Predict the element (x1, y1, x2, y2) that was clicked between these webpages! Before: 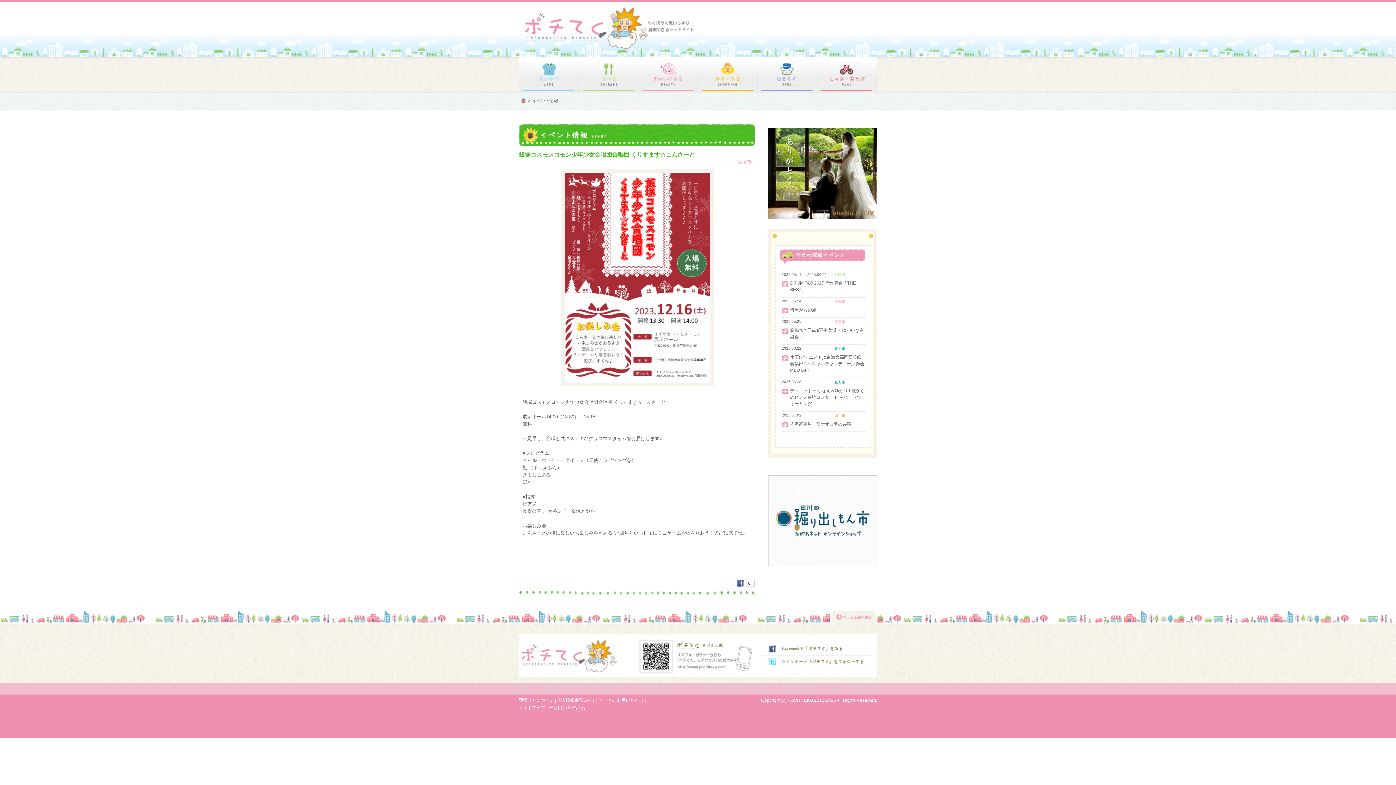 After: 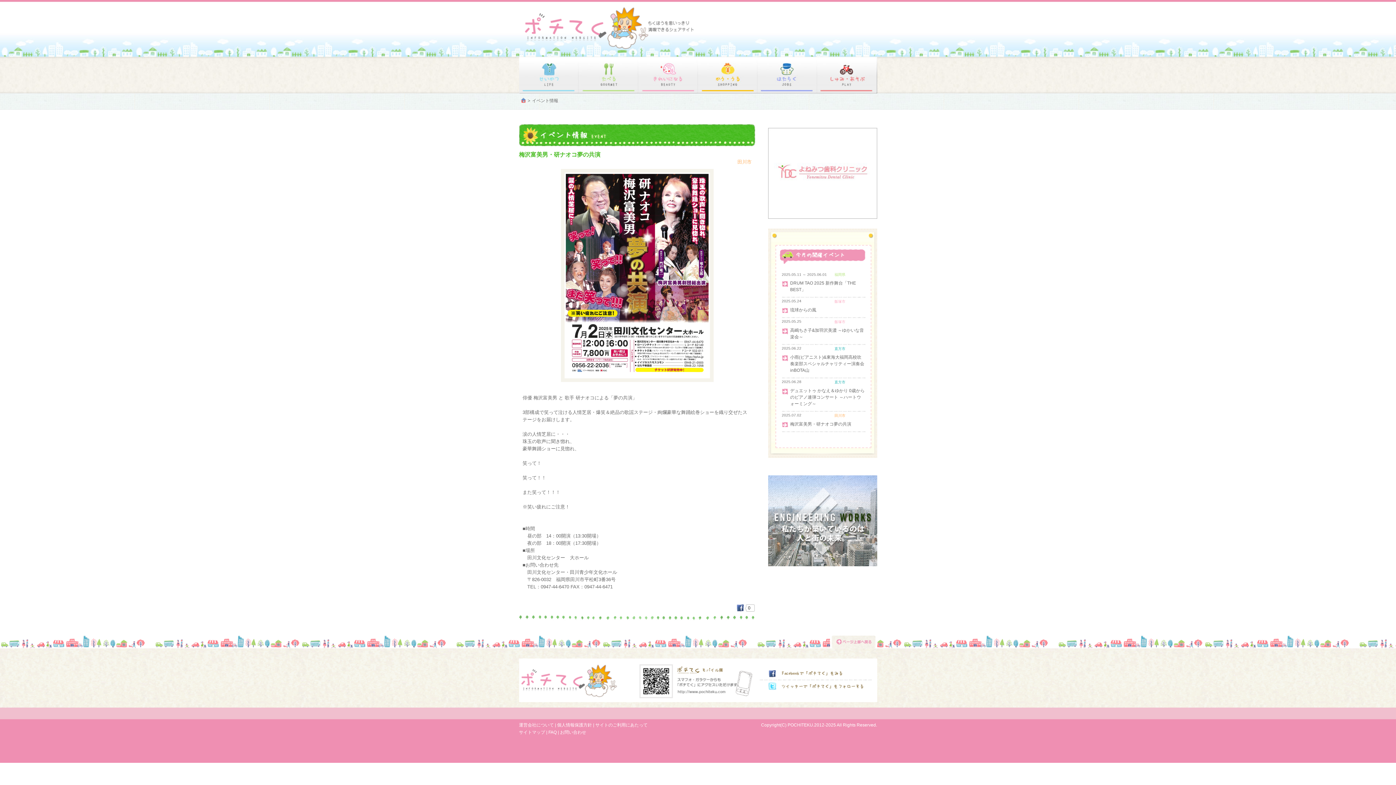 Action: label: 梅沢富美男・研ナオコ夢の共演 bbox: (790, 421, 851, 426)